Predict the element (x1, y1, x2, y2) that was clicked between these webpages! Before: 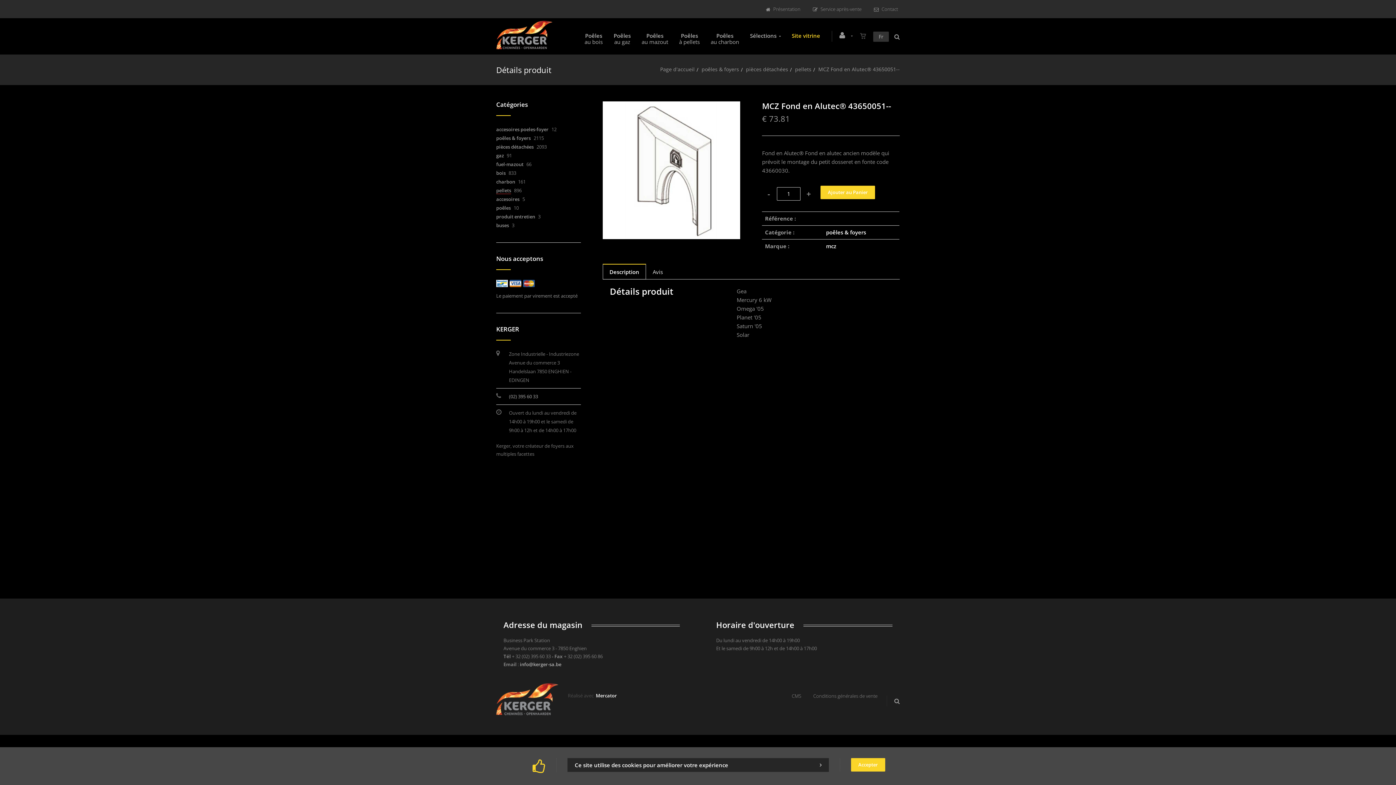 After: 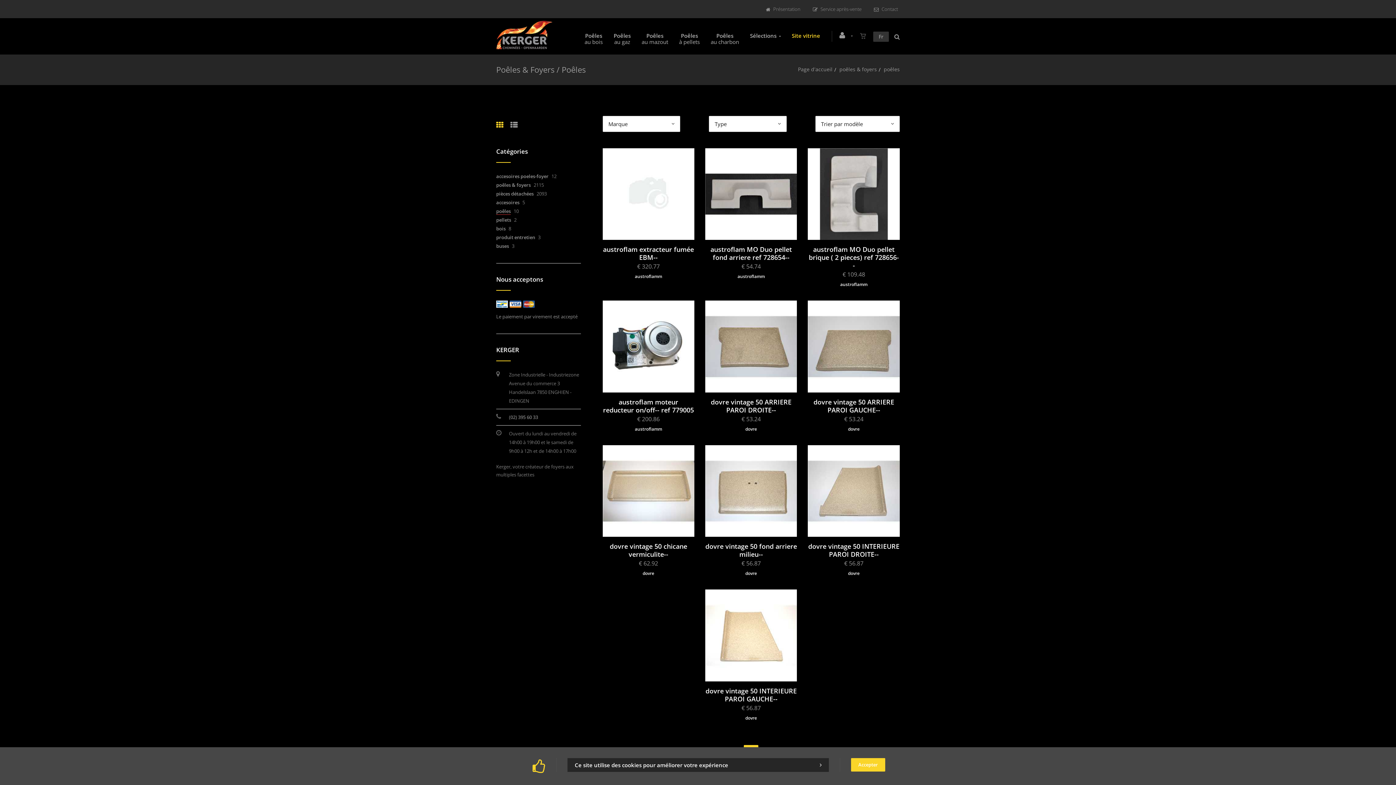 Action: bbox: (496, 204, 510, 211) label: poêles